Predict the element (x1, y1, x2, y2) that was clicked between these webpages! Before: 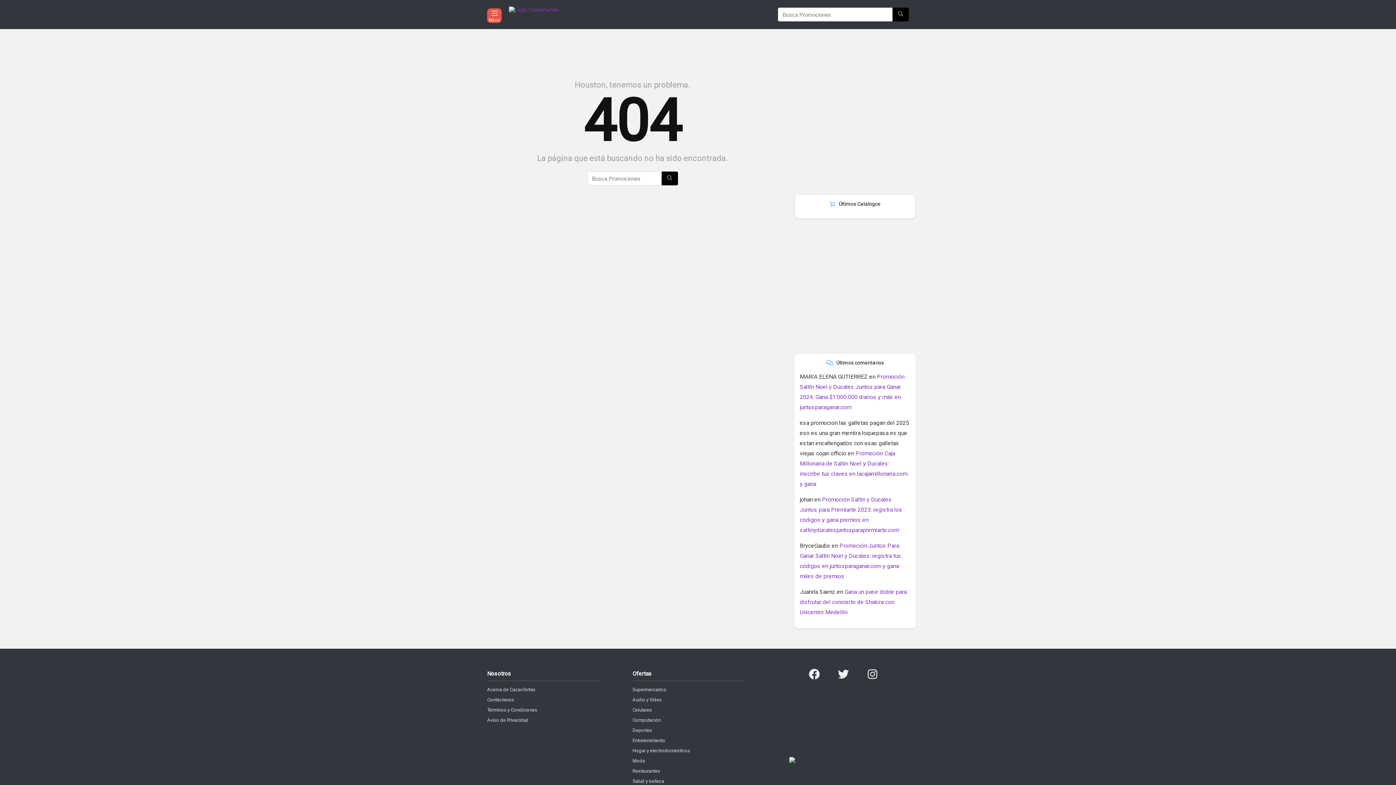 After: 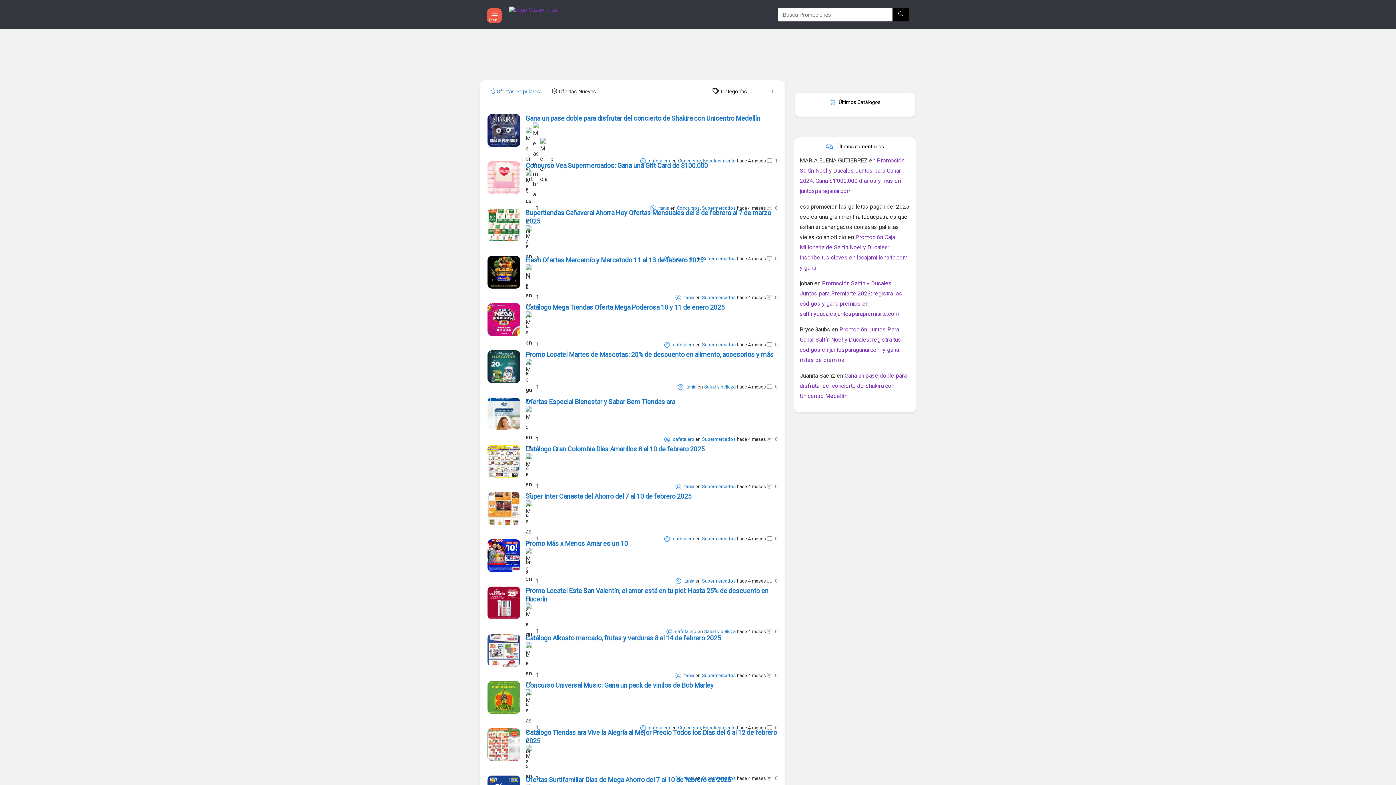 Action: bbox: (509, 6, 600, 12)